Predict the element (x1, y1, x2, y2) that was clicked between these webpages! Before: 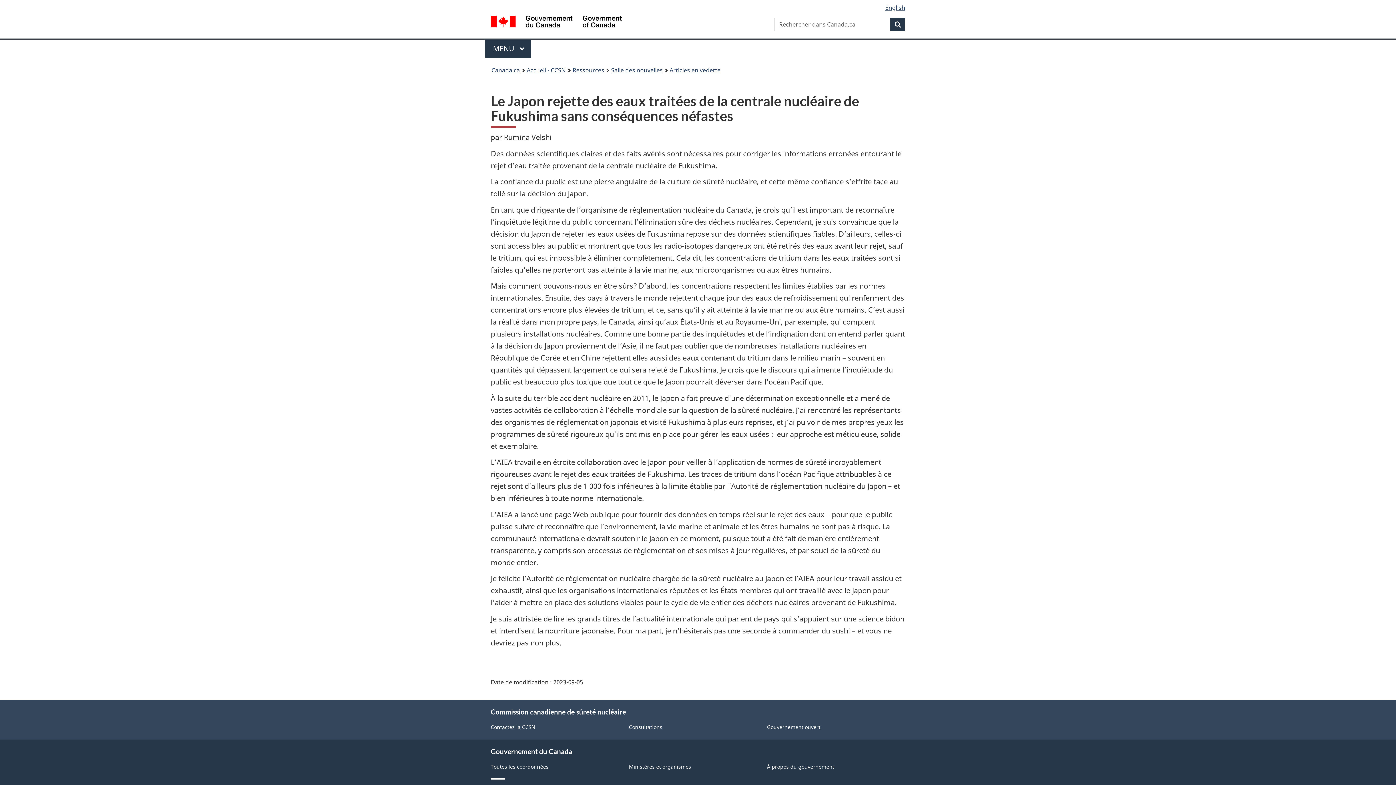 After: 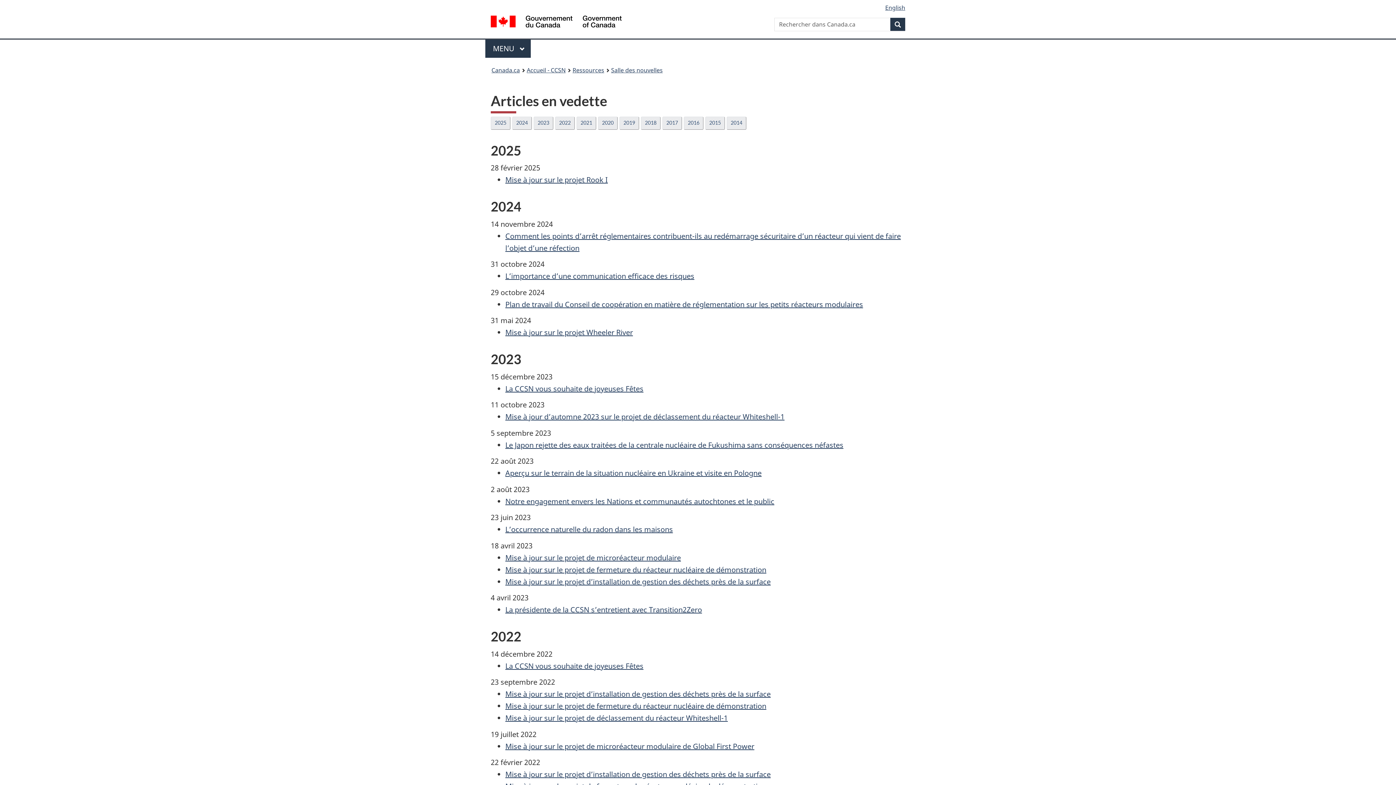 Action: label: Articles en vedette bbox: (669, 64, 720, 76)